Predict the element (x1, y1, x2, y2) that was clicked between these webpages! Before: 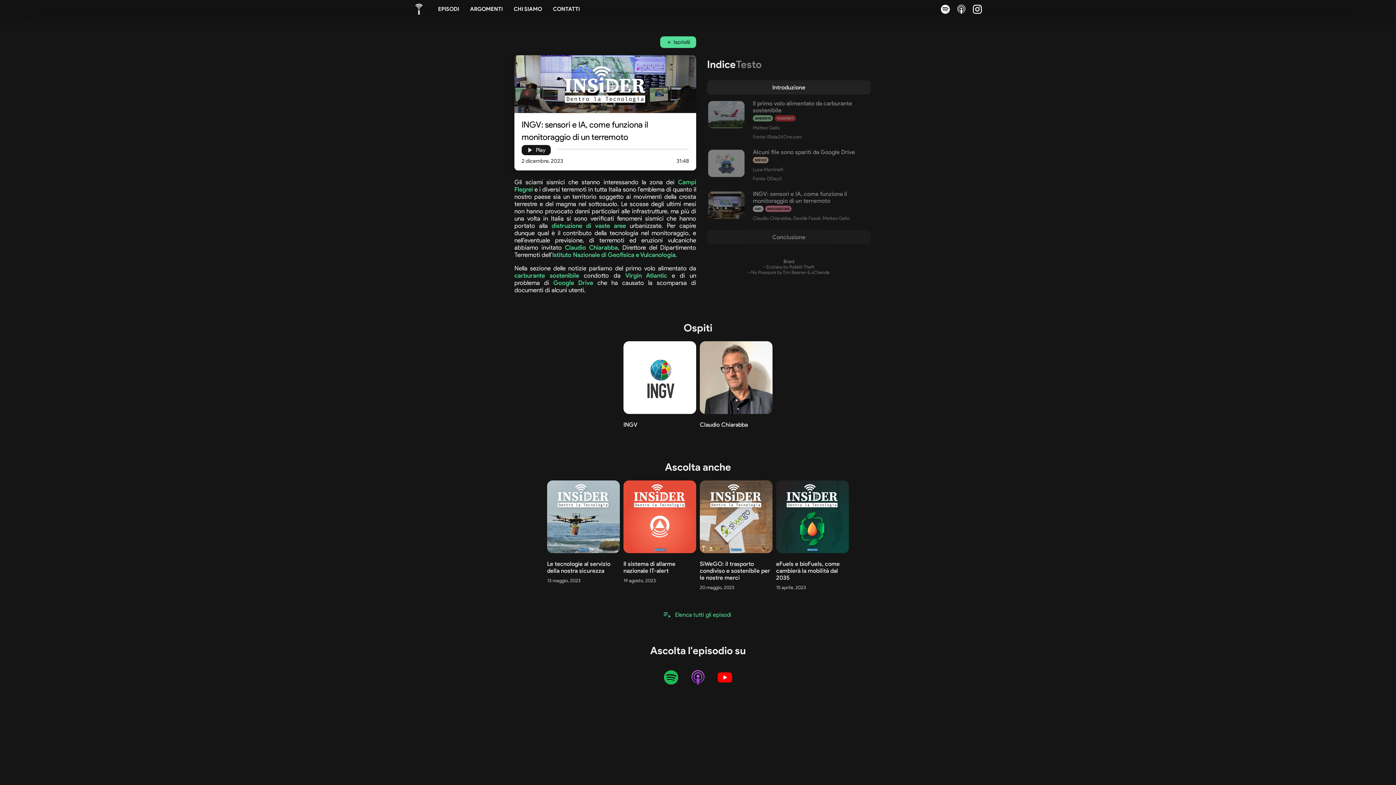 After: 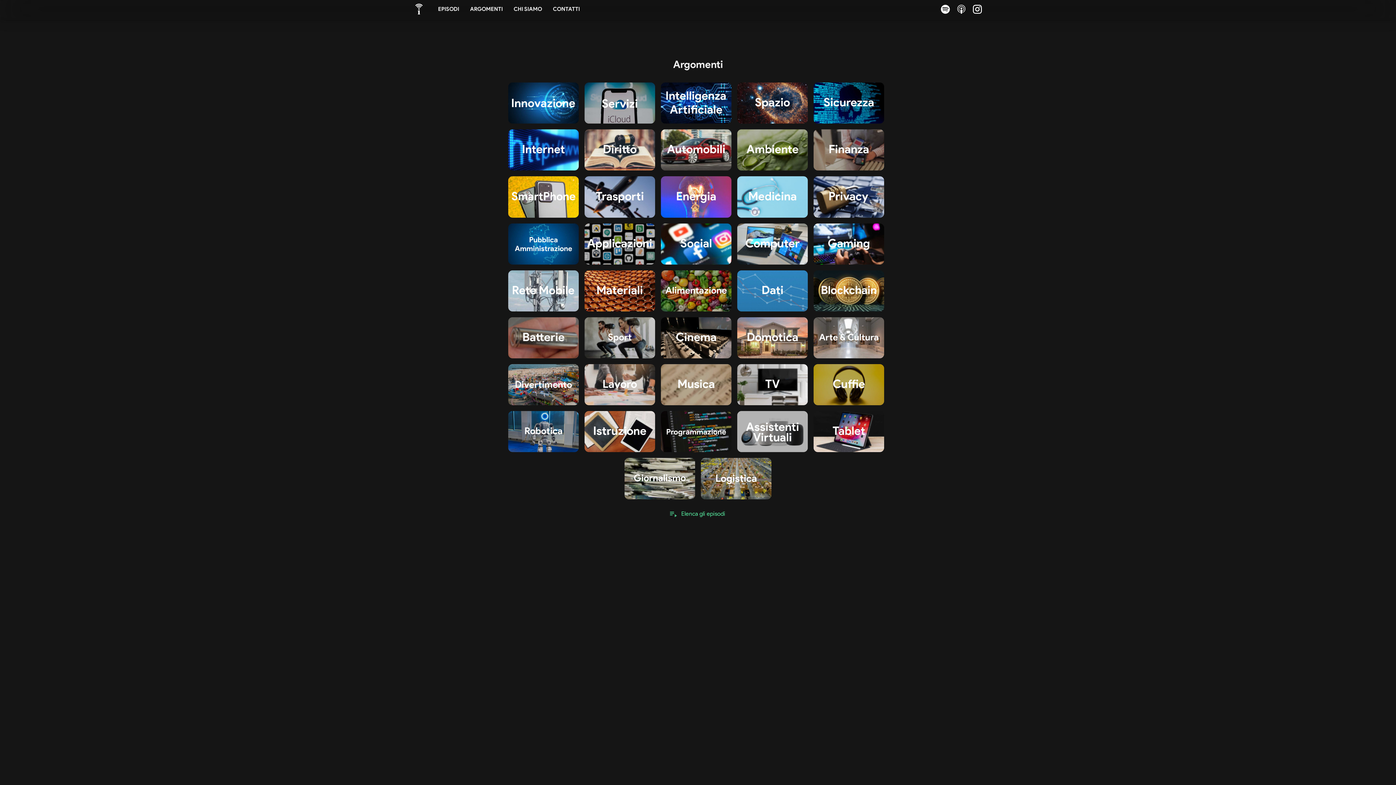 Action: label: ARGOMENTI bbox: (464, 0, 508, 18)